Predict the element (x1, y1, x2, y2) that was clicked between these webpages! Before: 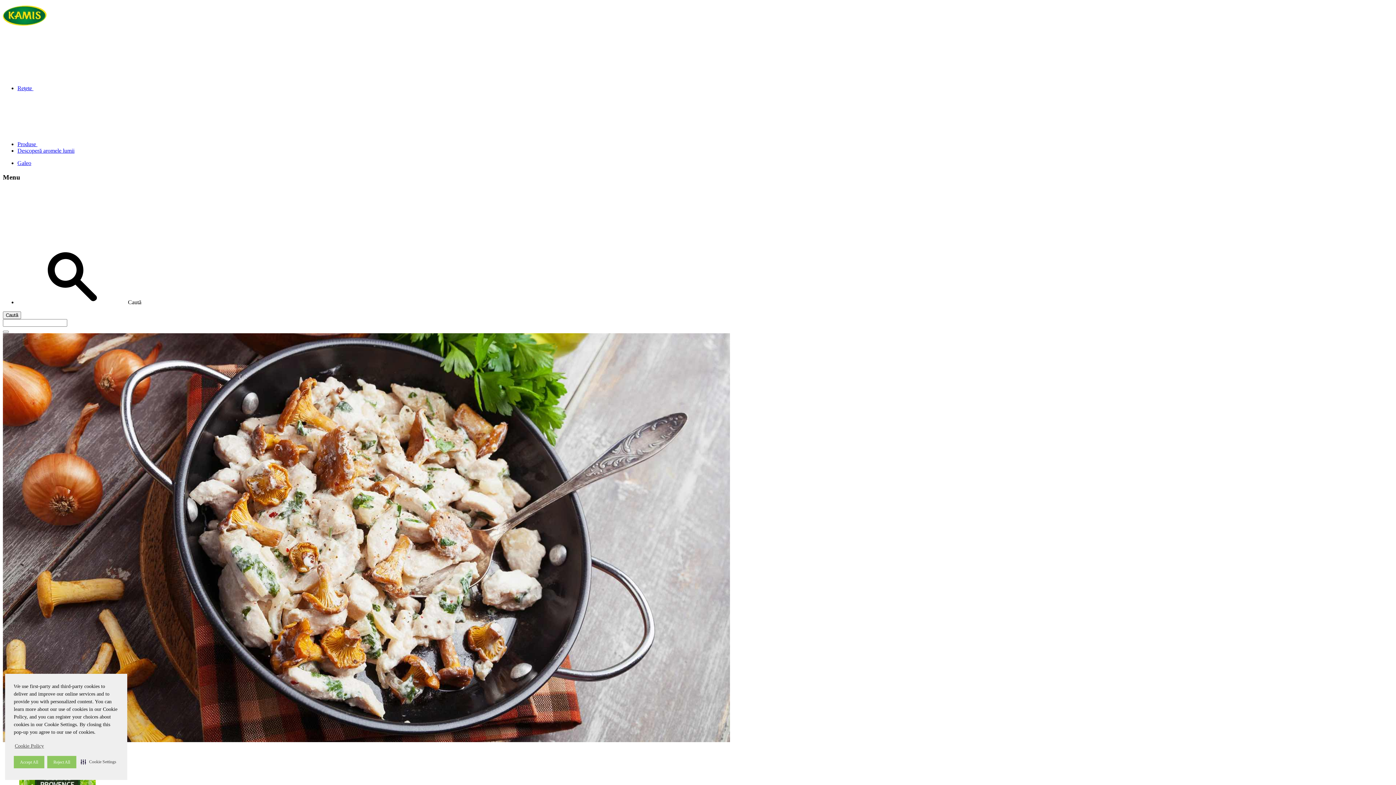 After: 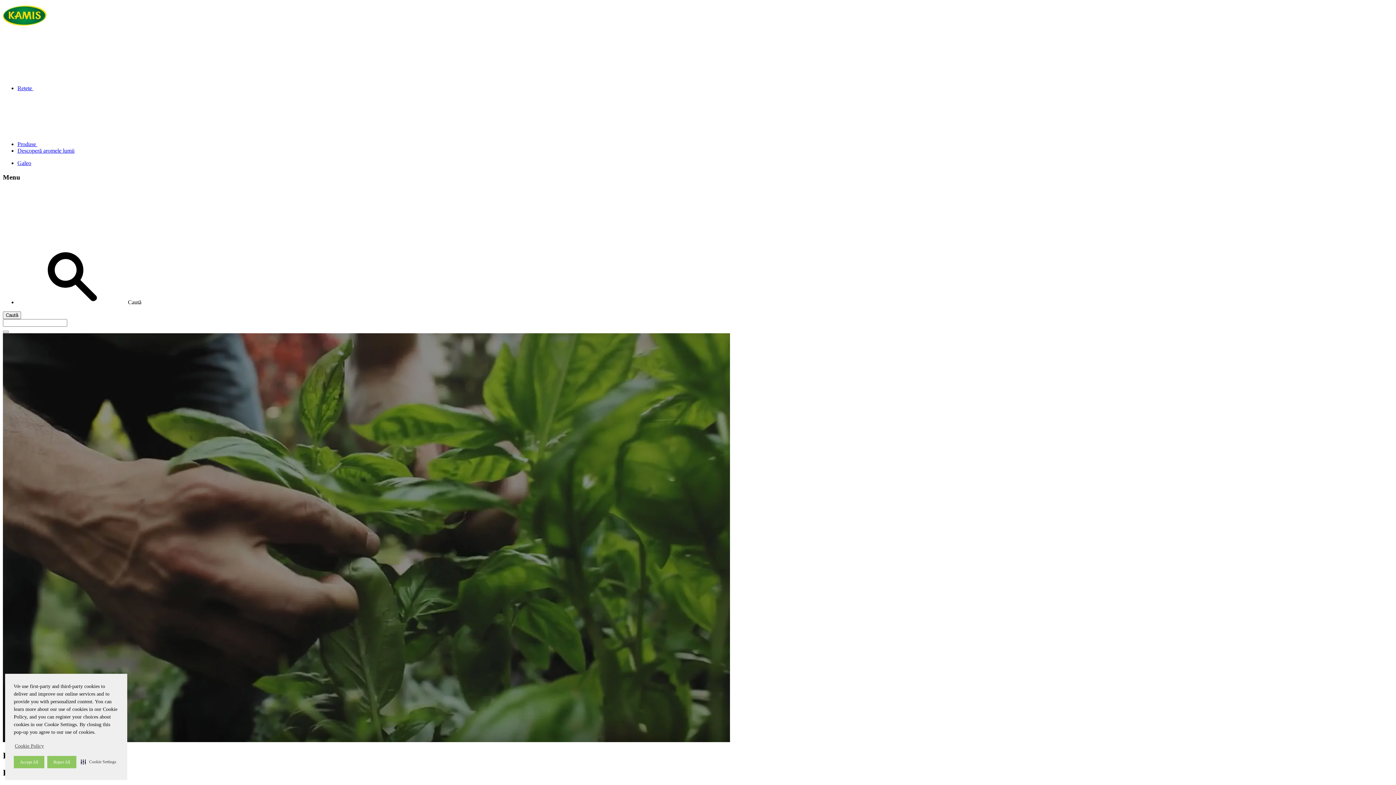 Action: label: Descoperă aromele lumii bbox: (17, 147, 74, 153)